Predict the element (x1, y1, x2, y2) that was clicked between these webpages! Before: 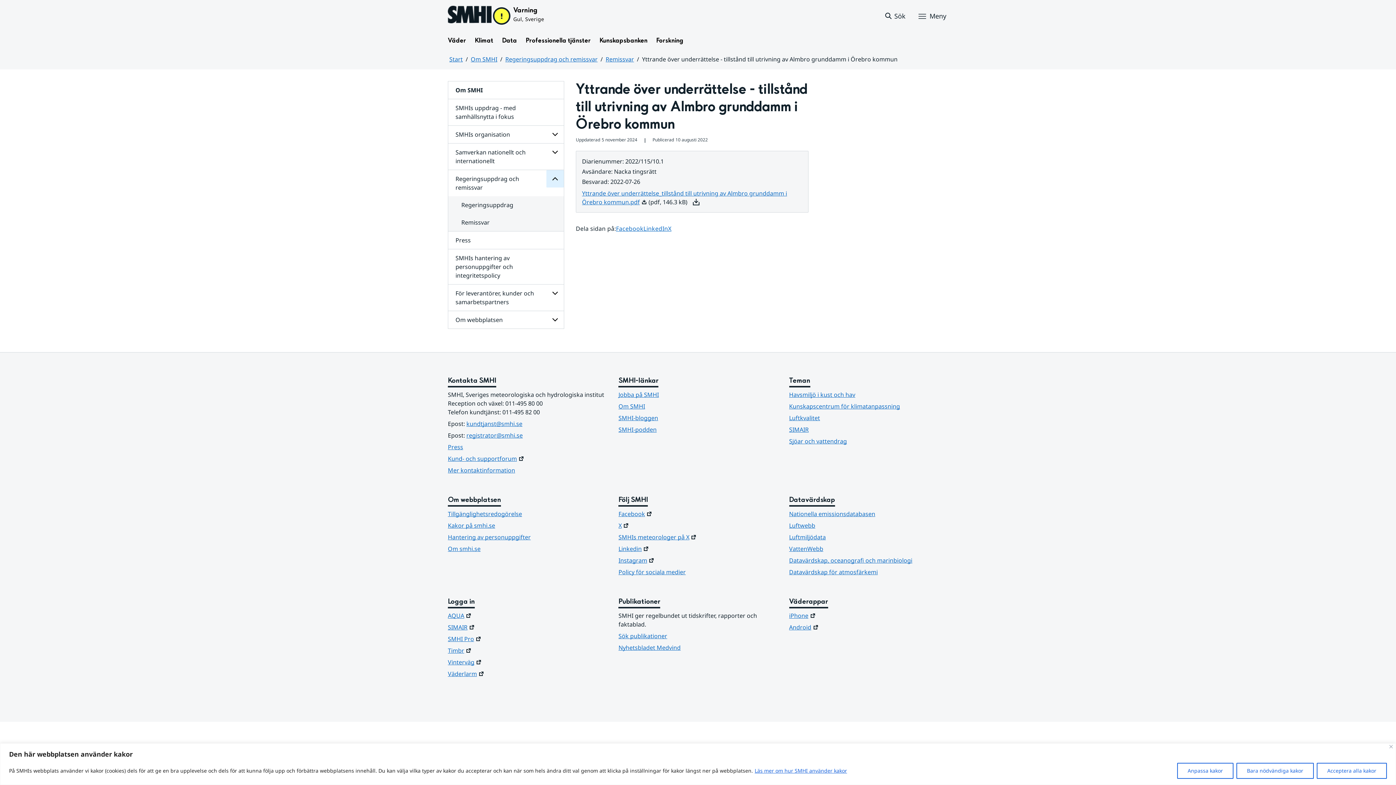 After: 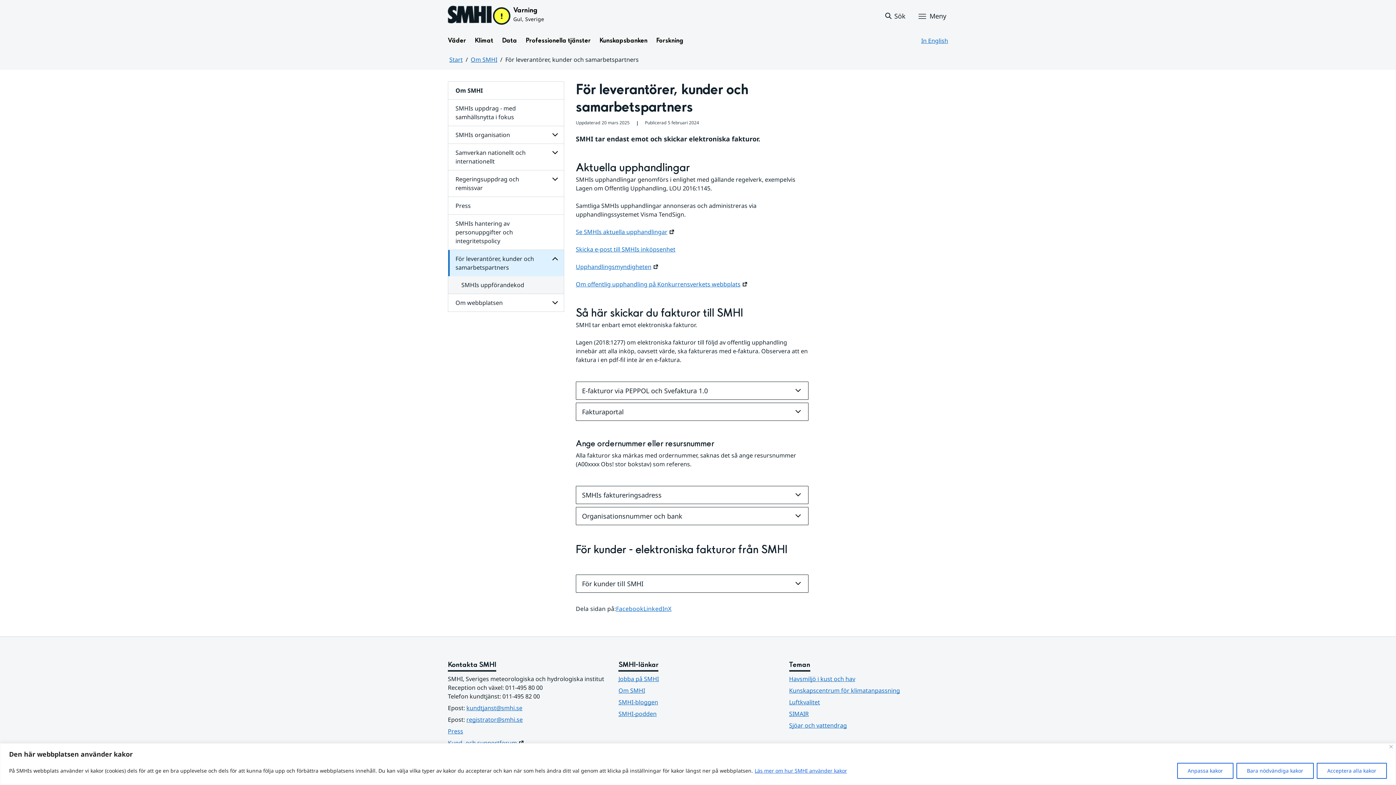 Action: bbox: (448, 284, 563, 310) label: För leverantörer, kunder och samarbetspartners